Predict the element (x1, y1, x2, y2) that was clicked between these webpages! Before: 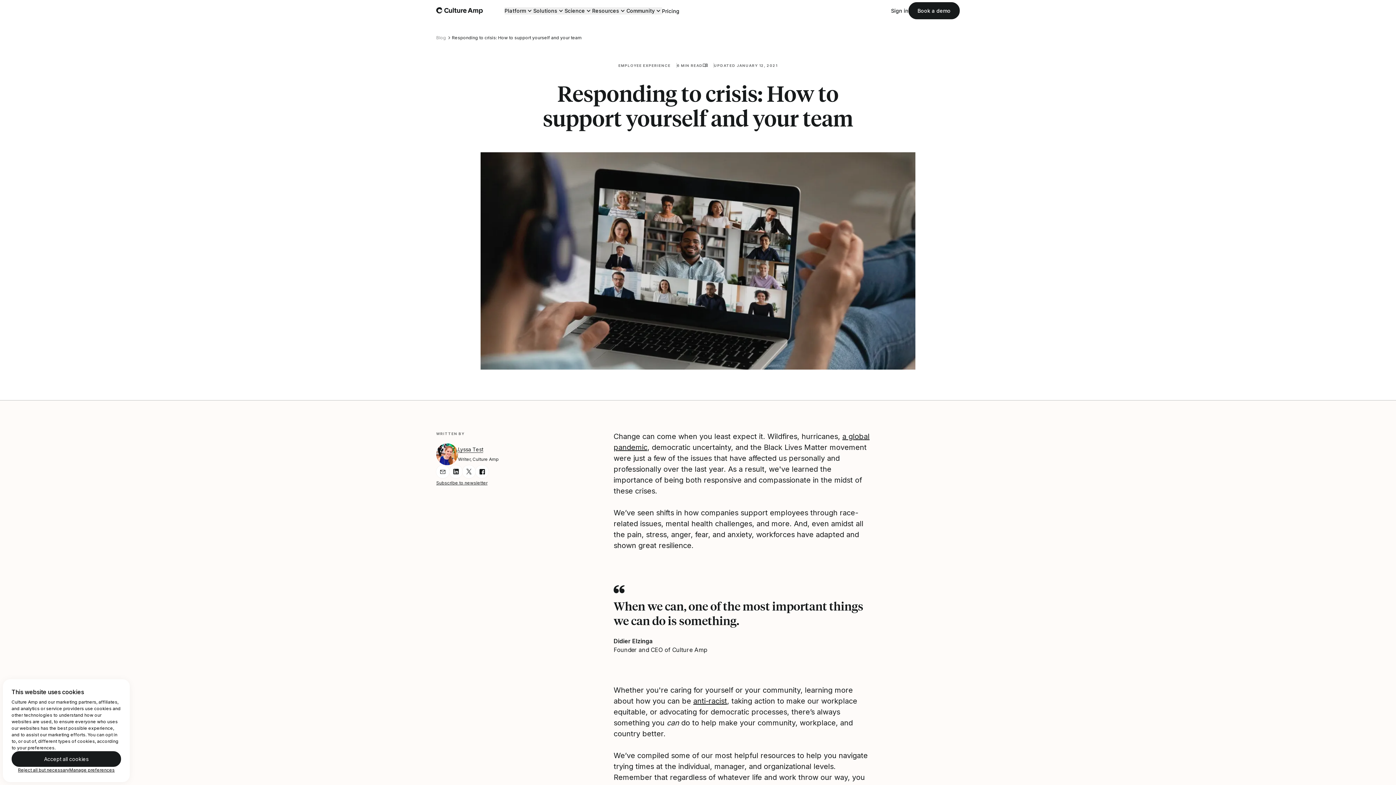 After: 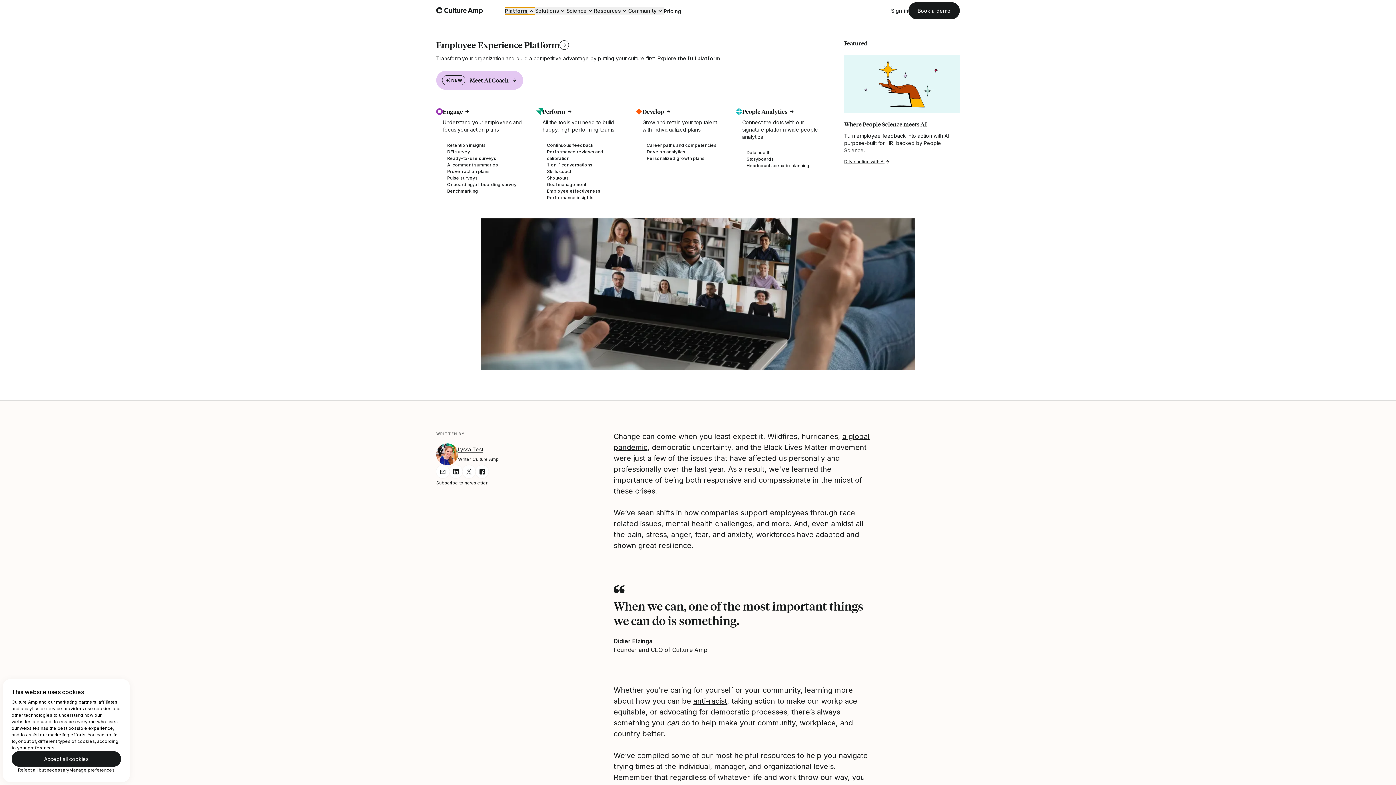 Action: label: Platform bbox: (504, 7, 533, 14)